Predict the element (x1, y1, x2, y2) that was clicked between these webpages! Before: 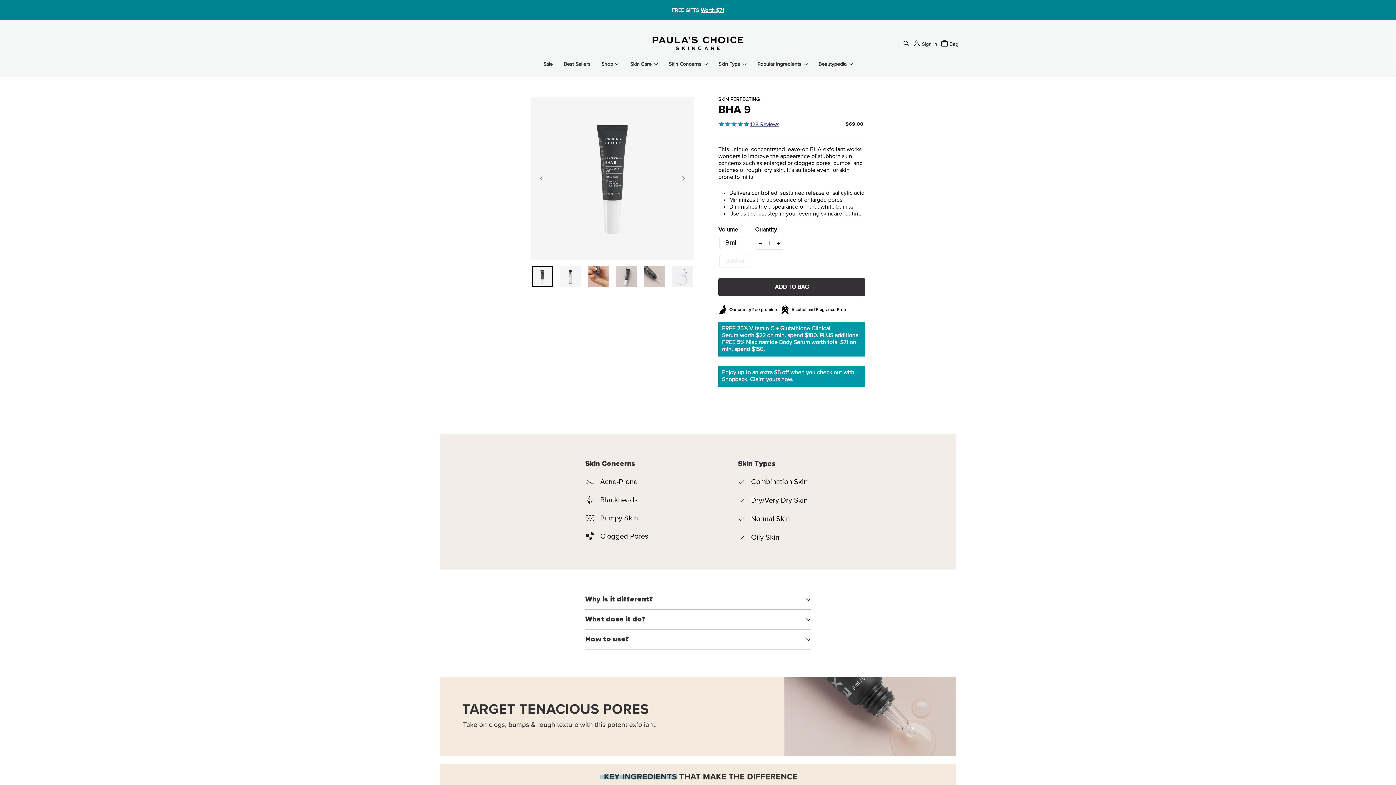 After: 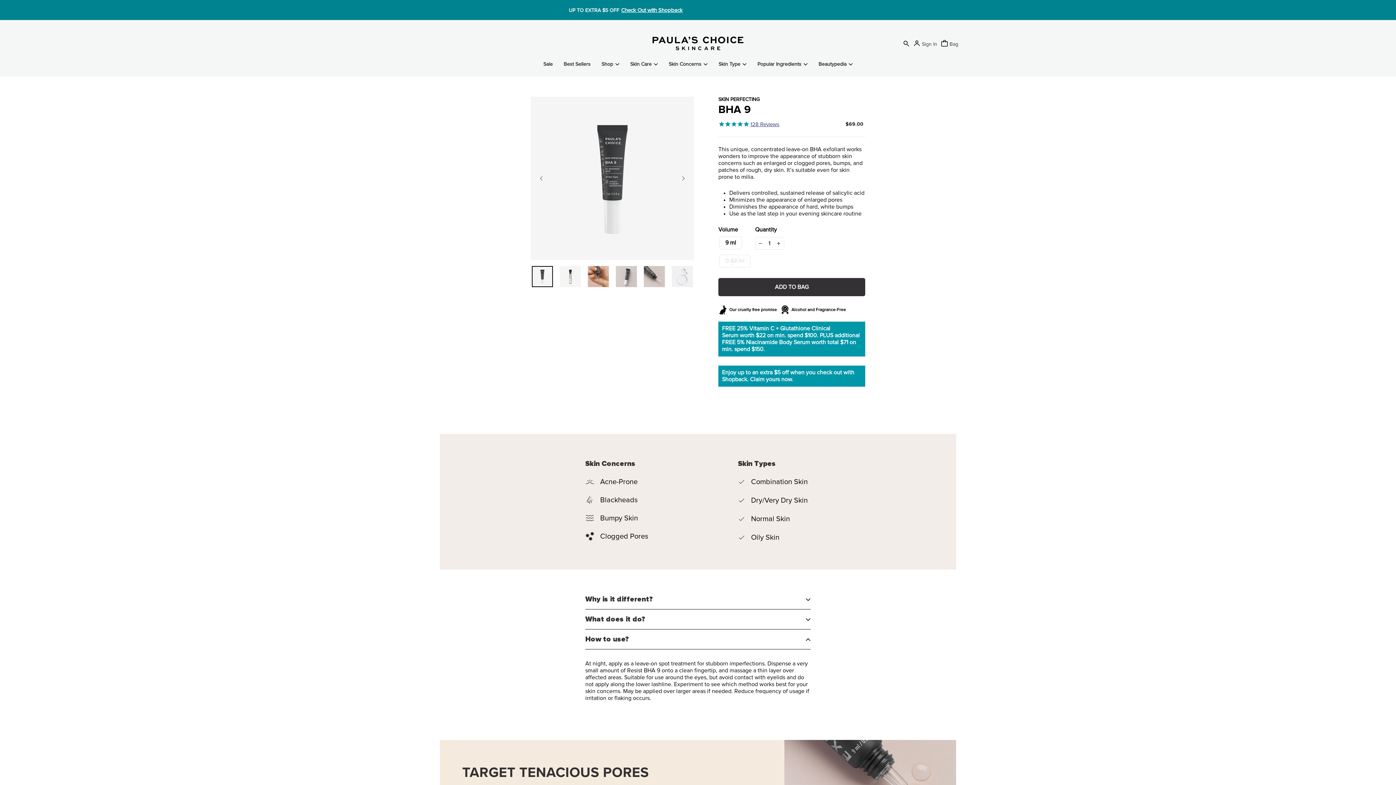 Action: bbox: (585, 629, 810, 649) label: How to use?